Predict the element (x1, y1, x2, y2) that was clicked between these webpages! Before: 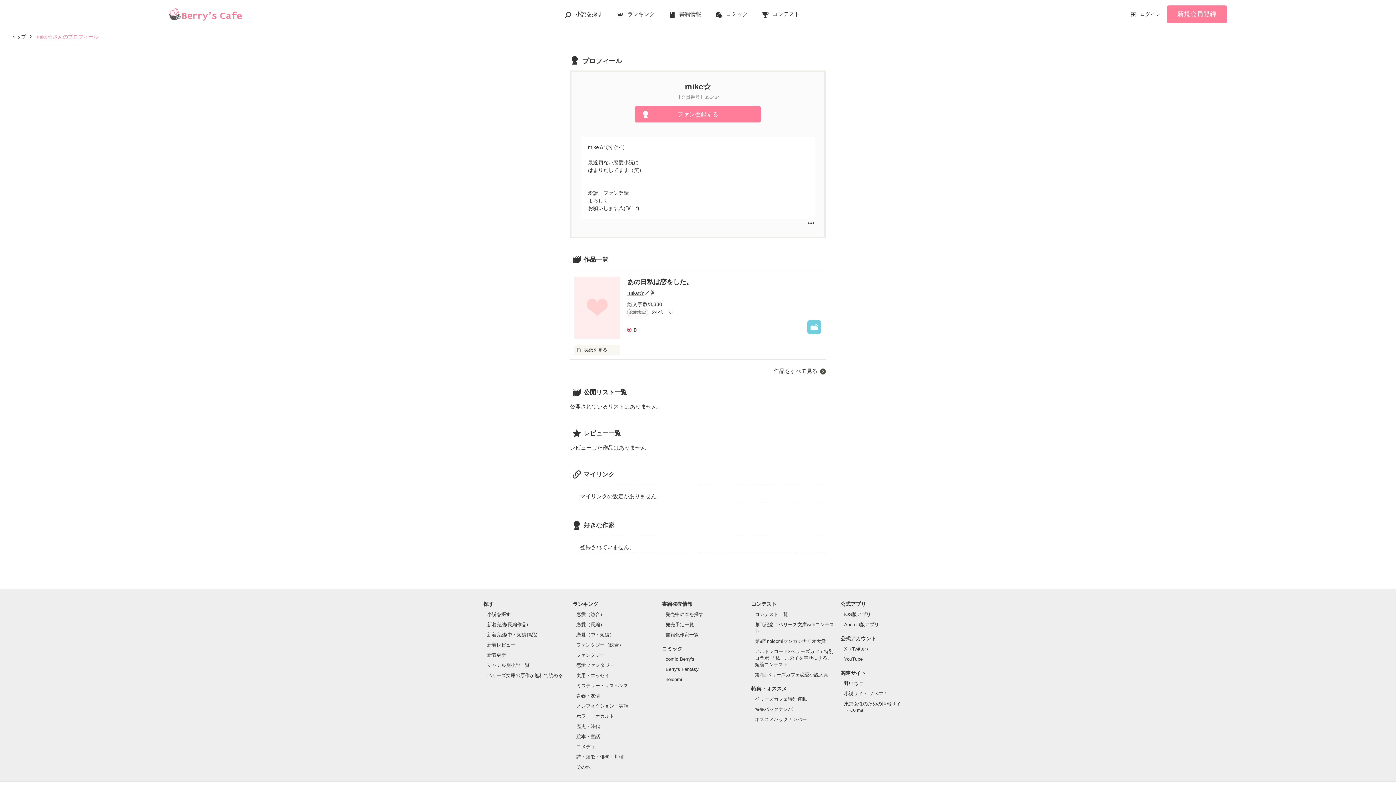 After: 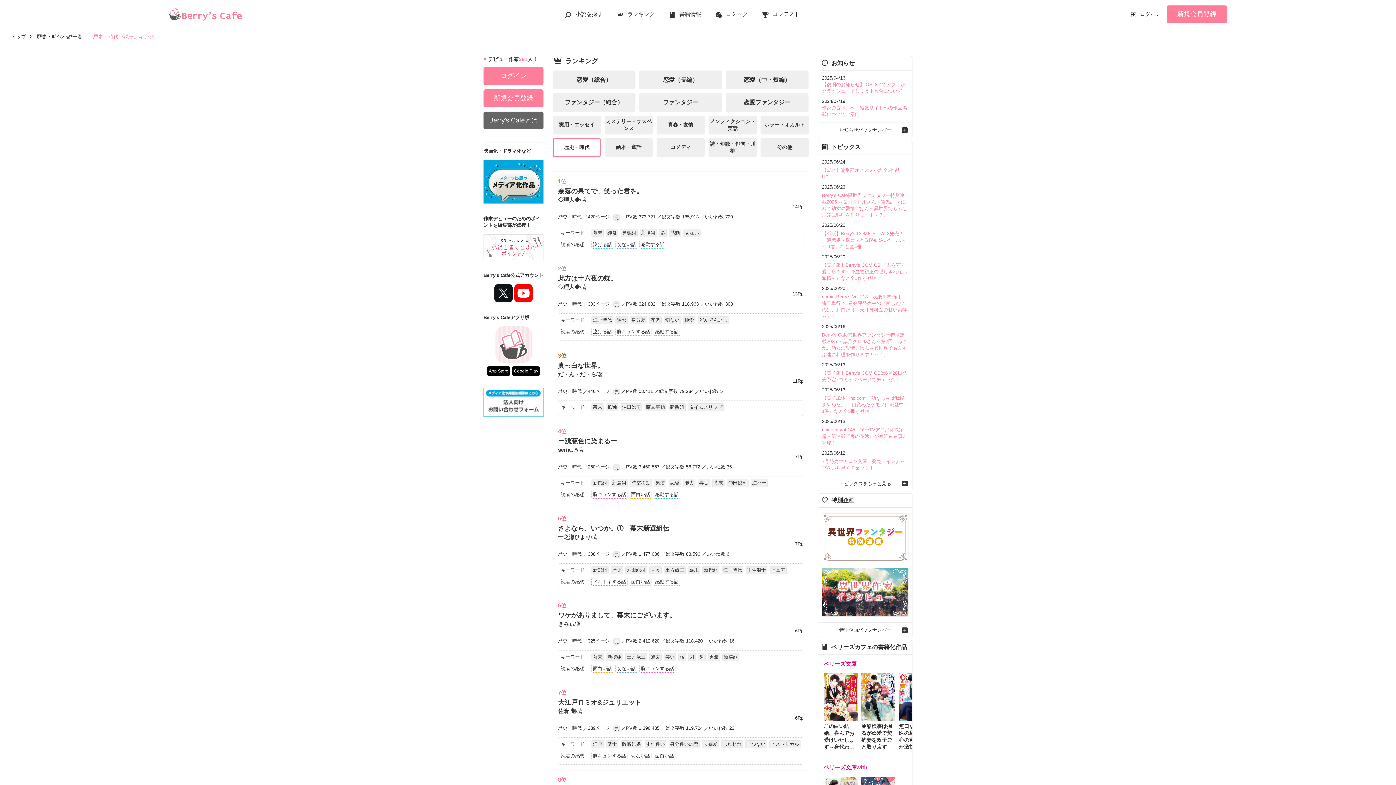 Action: bbox: (576, 723, 600, 729) label: 歴史・時代